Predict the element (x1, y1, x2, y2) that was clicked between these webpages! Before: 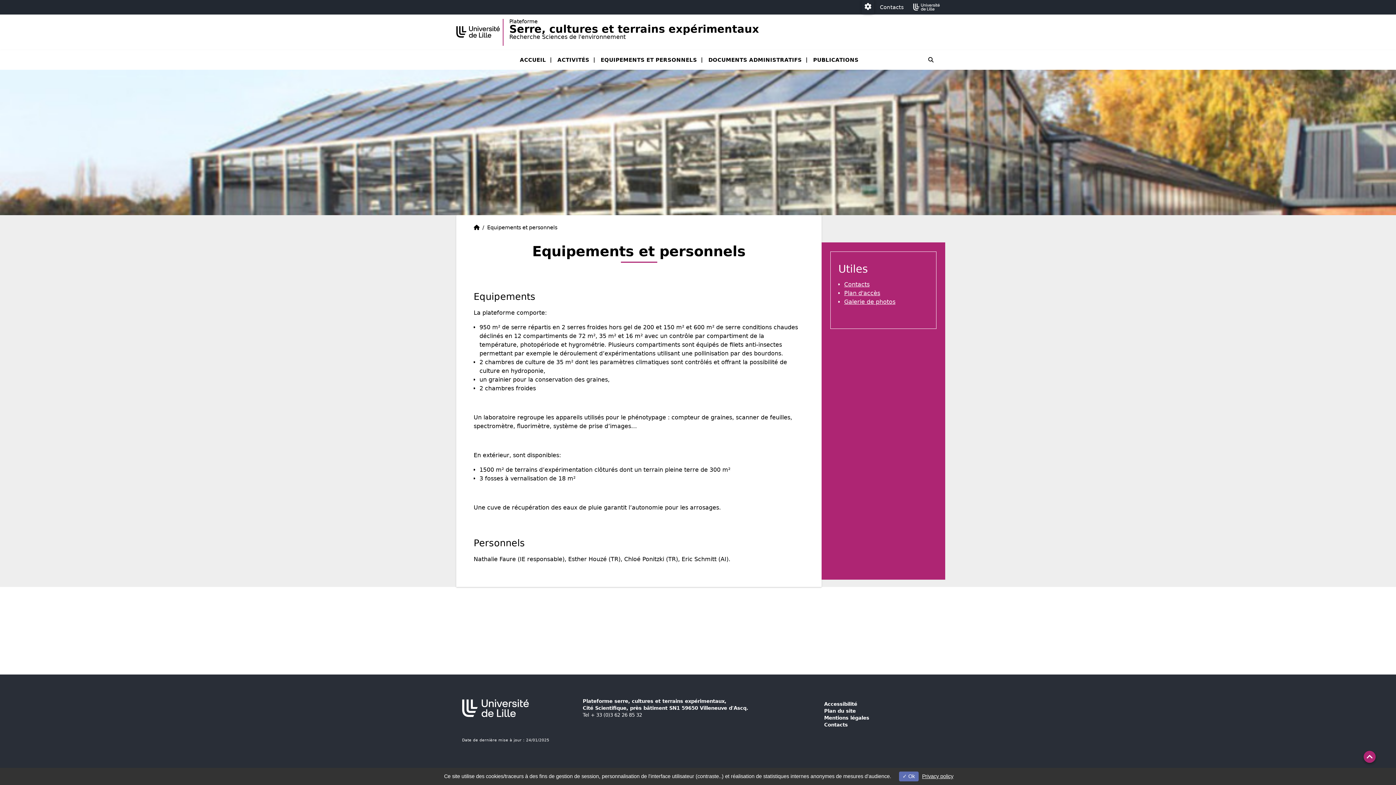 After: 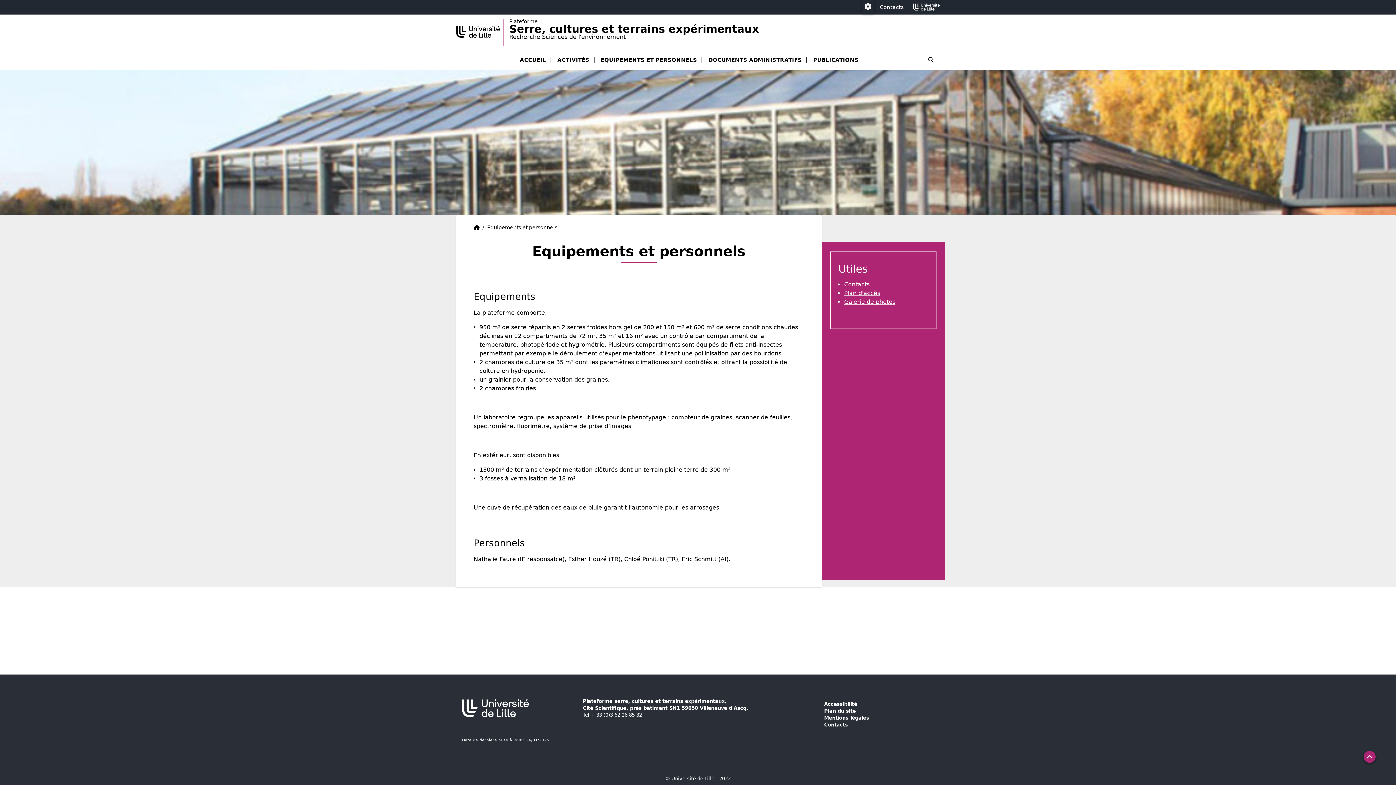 Action: bbox: (899, 772, 918, 781) label:  Ok